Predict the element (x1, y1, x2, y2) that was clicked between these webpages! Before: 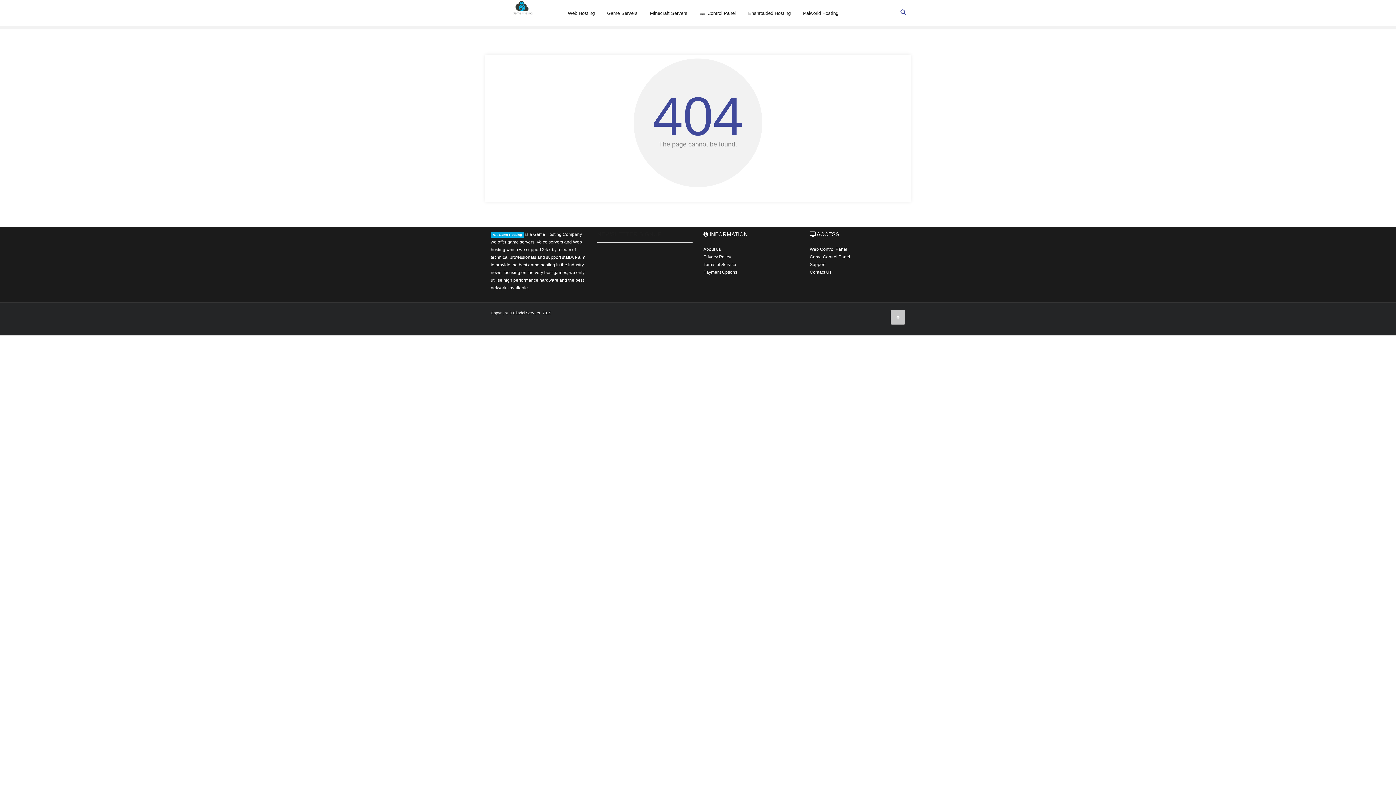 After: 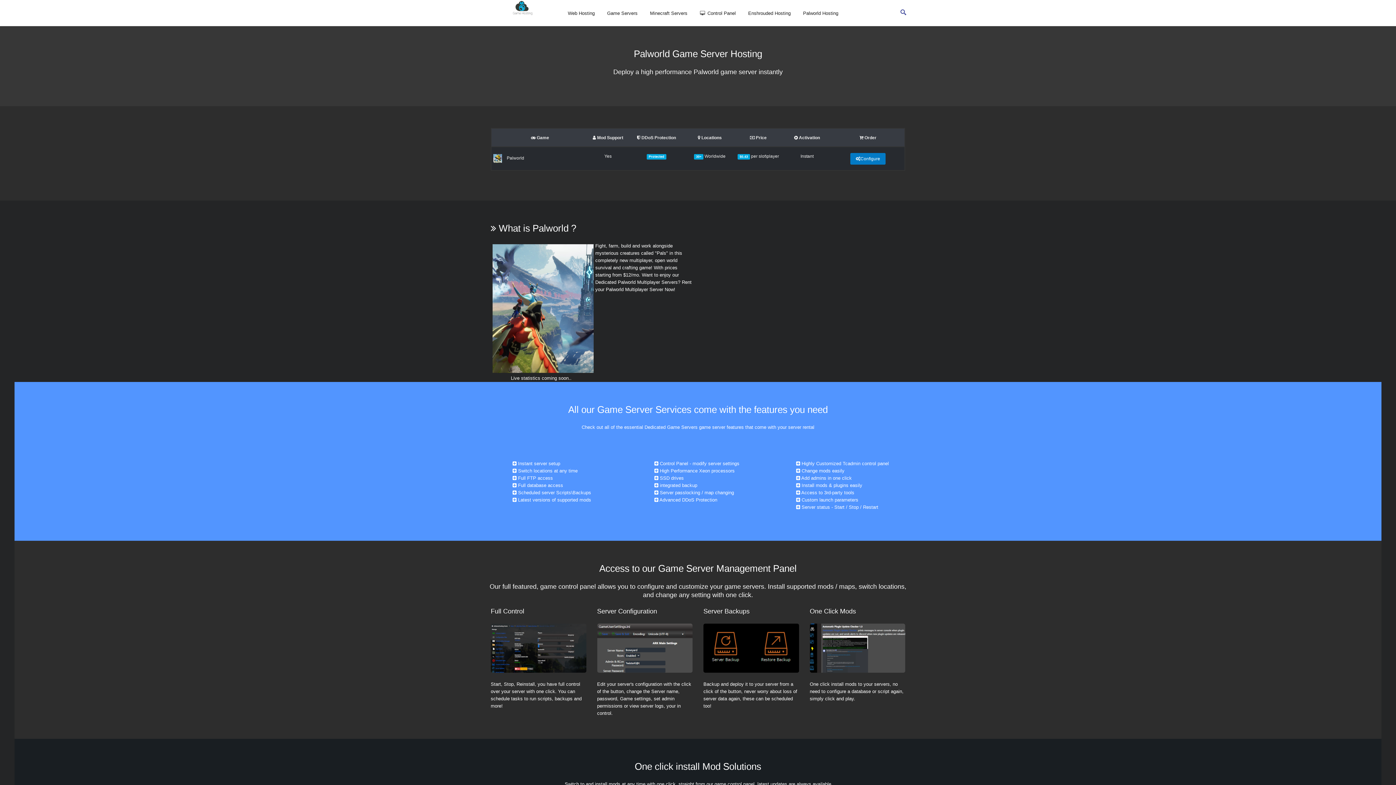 Action: bbox: (798, 5, 843, 21) label: Palworld Hosting